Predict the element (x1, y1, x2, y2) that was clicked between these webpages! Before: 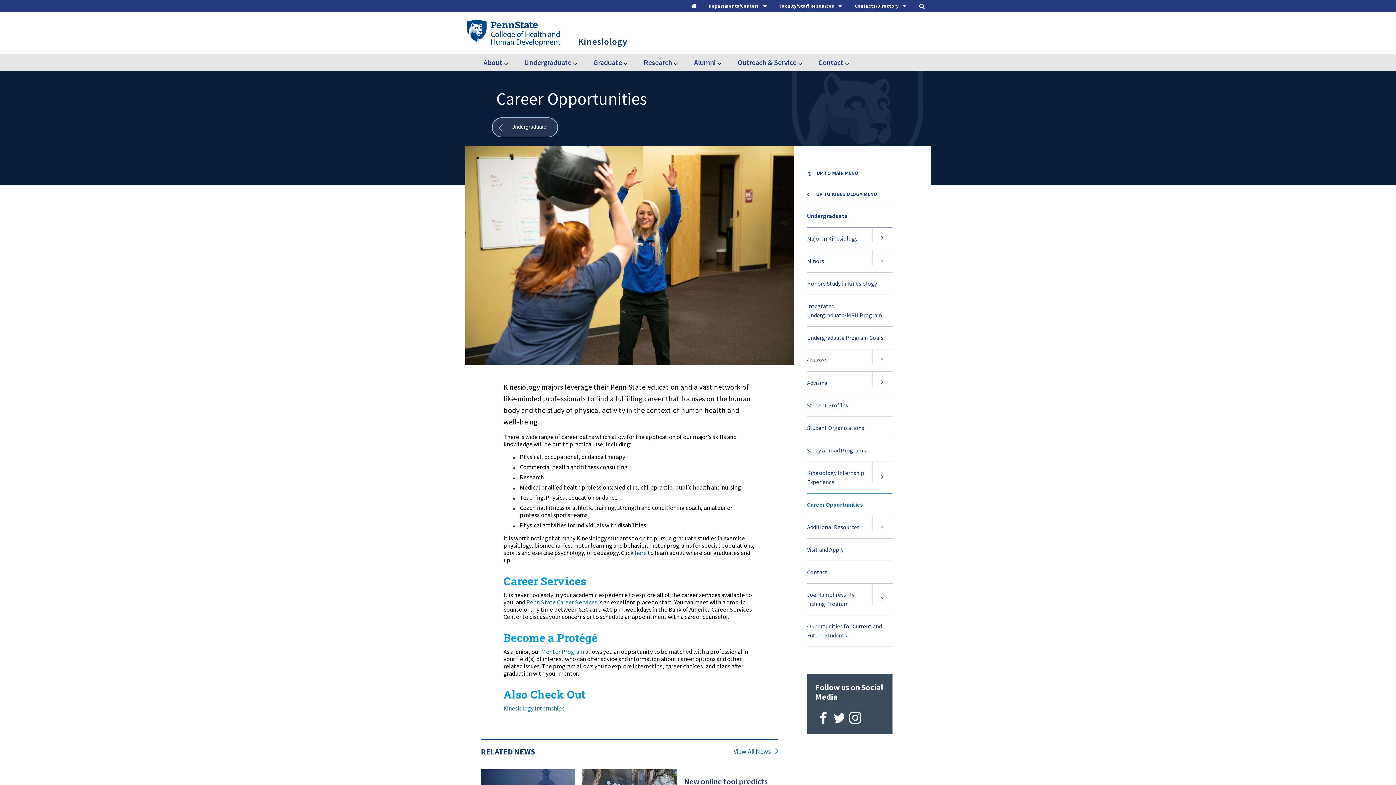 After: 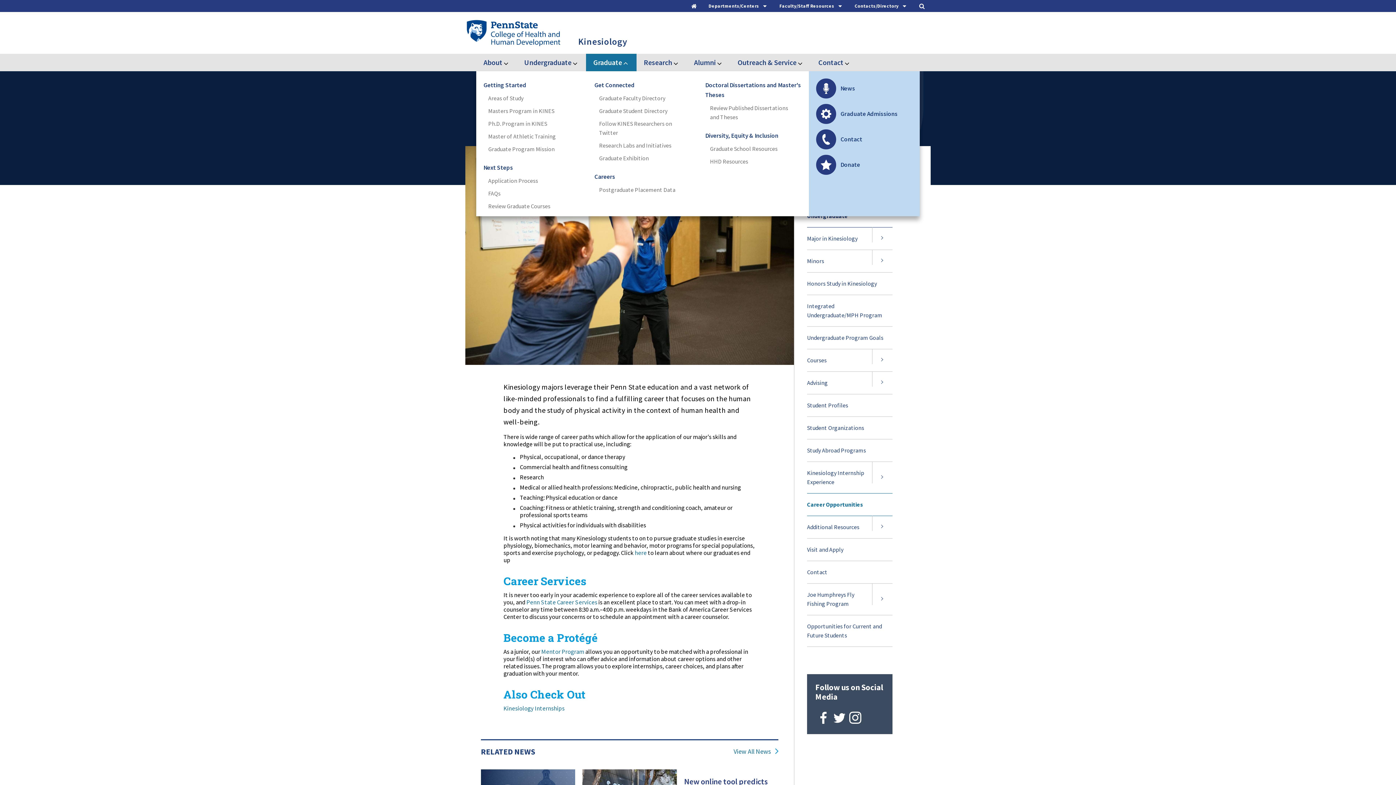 Action: bbox: (622, 60, 629, 68) label: Expand Graduate